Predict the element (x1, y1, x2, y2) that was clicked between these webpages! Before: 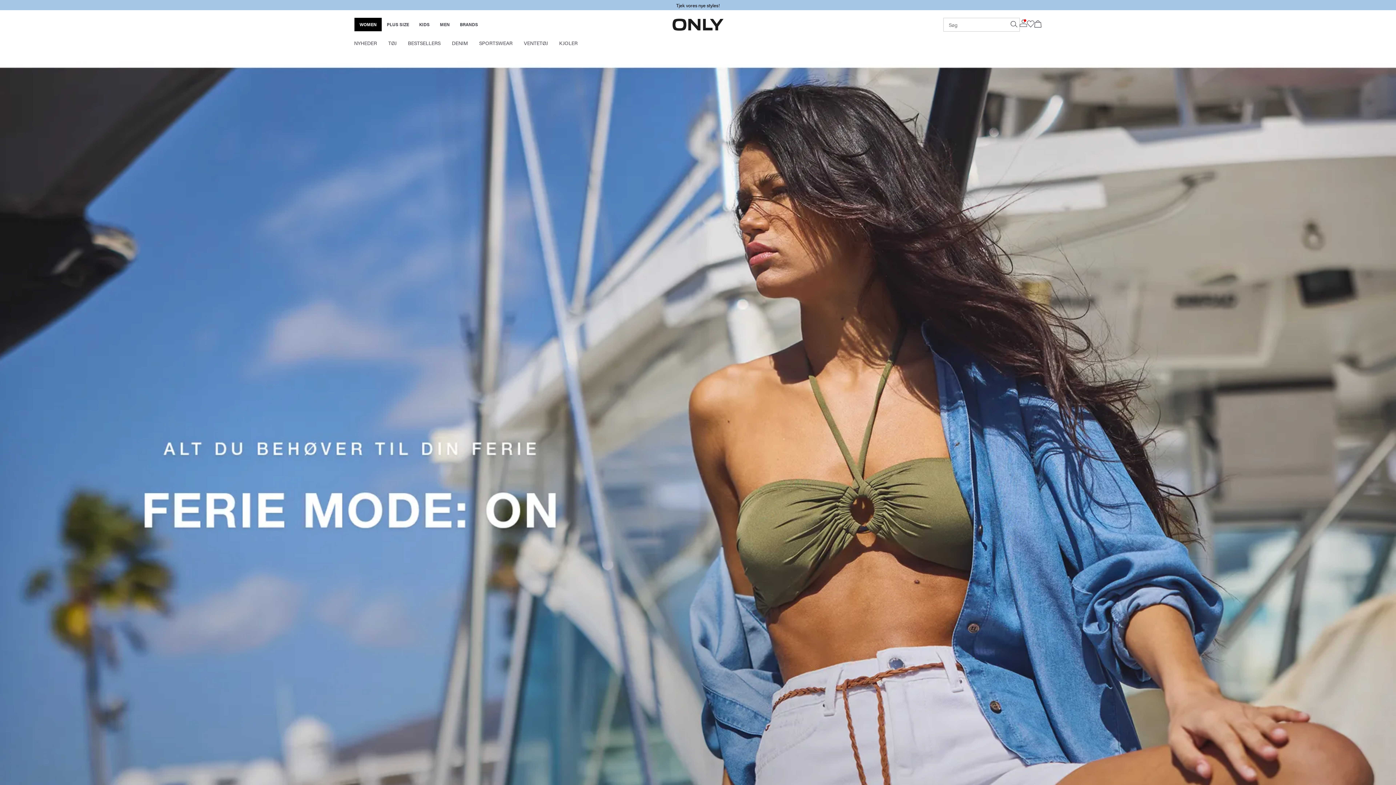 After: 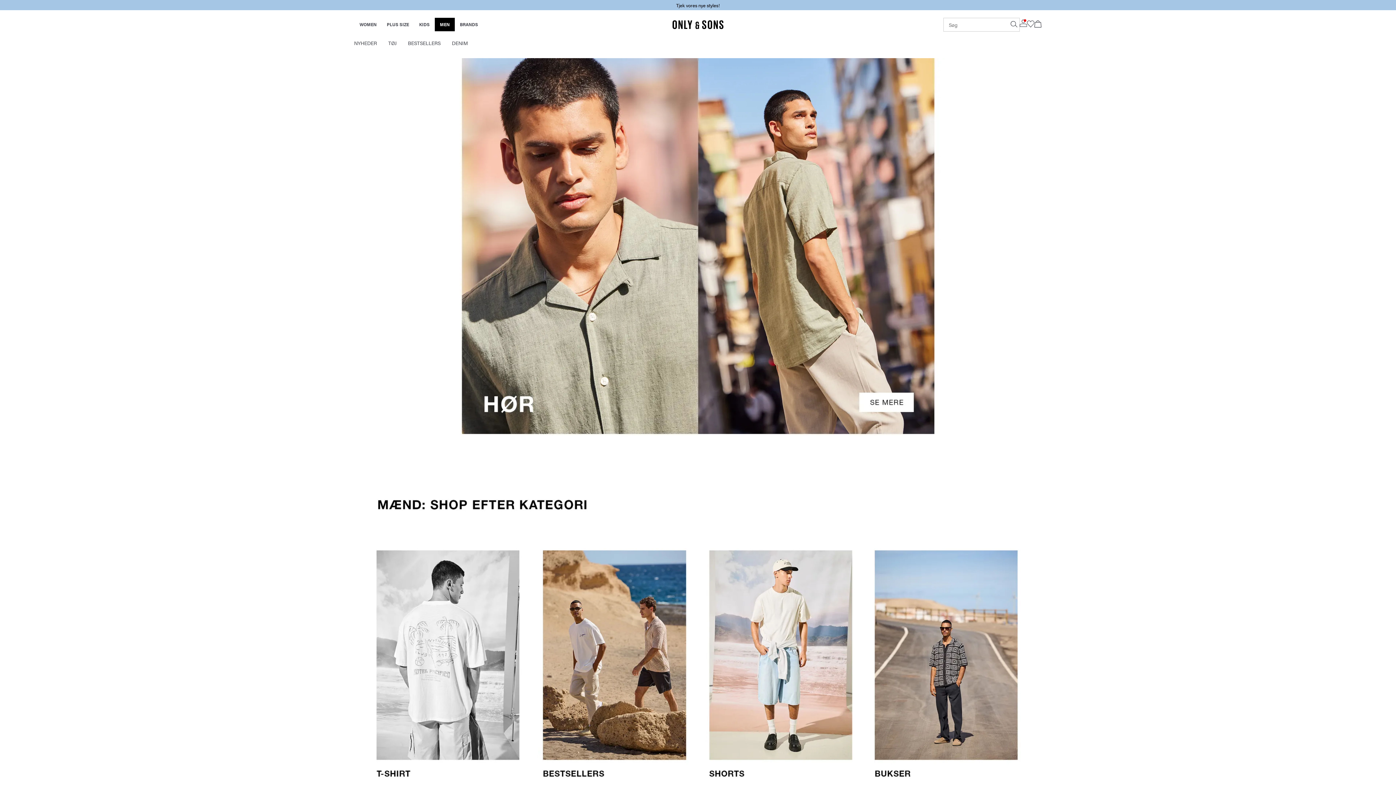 Action: bbox: (440, 20, 449, 27) label: MEN